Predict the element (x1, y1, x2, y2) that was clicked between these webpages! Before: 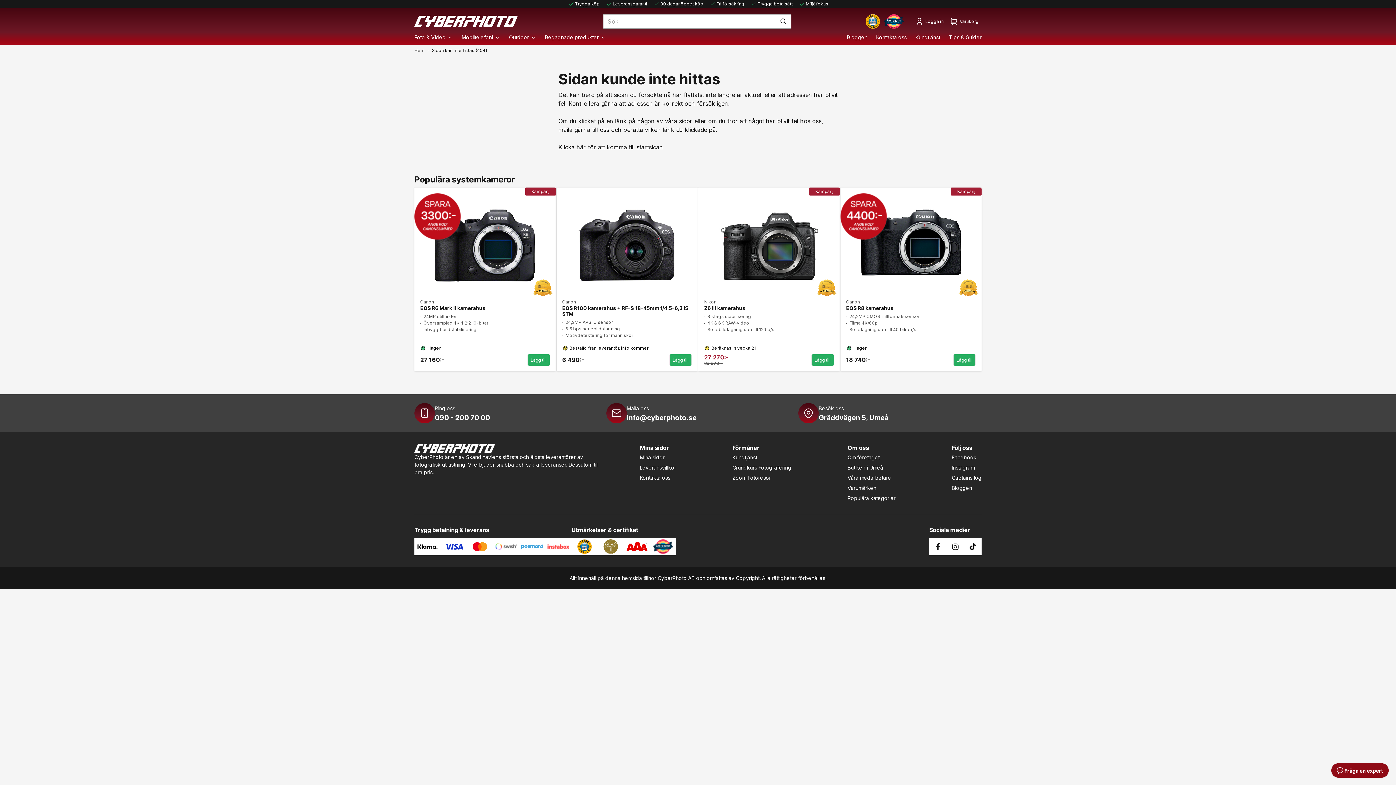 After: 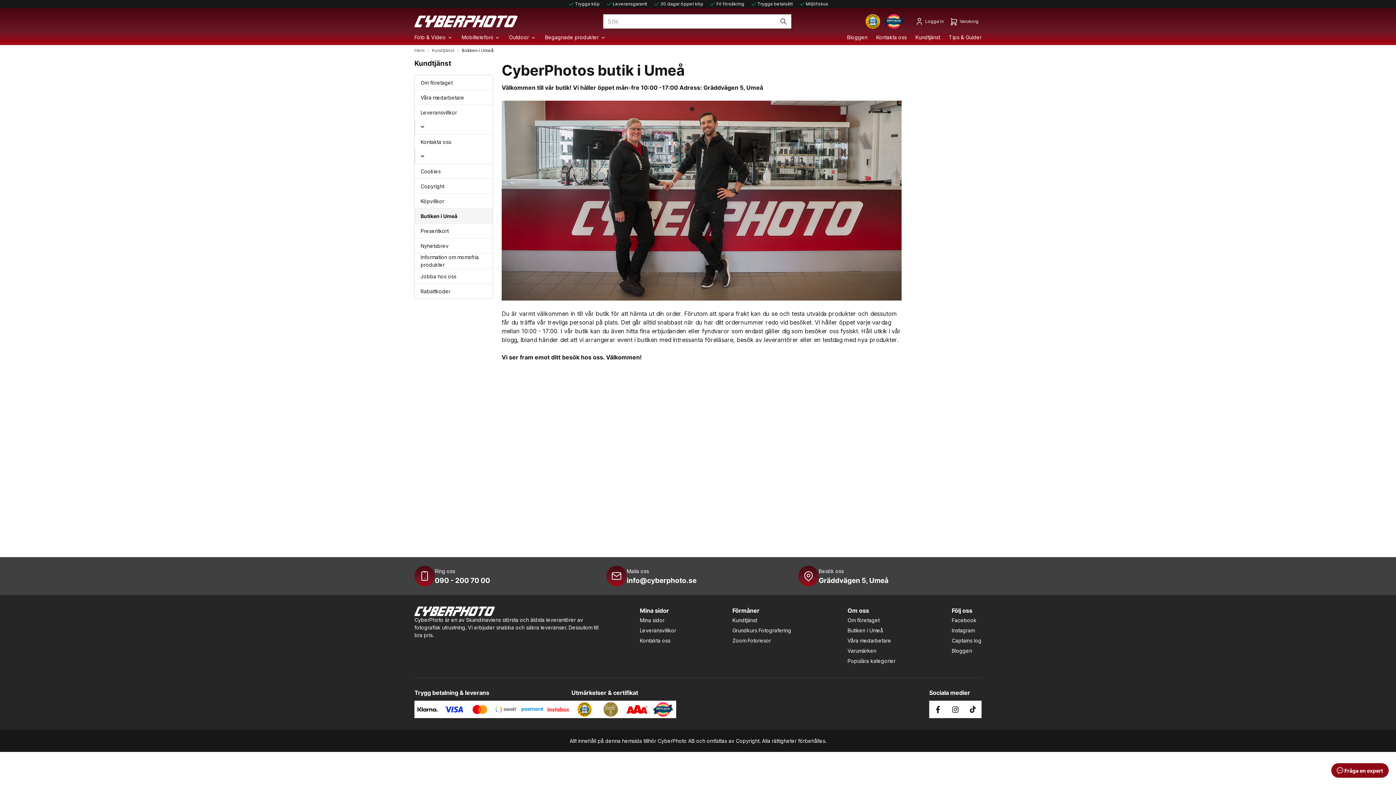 Action: bbox: (847, 464, 883, 470) label: Butiken i Umeå